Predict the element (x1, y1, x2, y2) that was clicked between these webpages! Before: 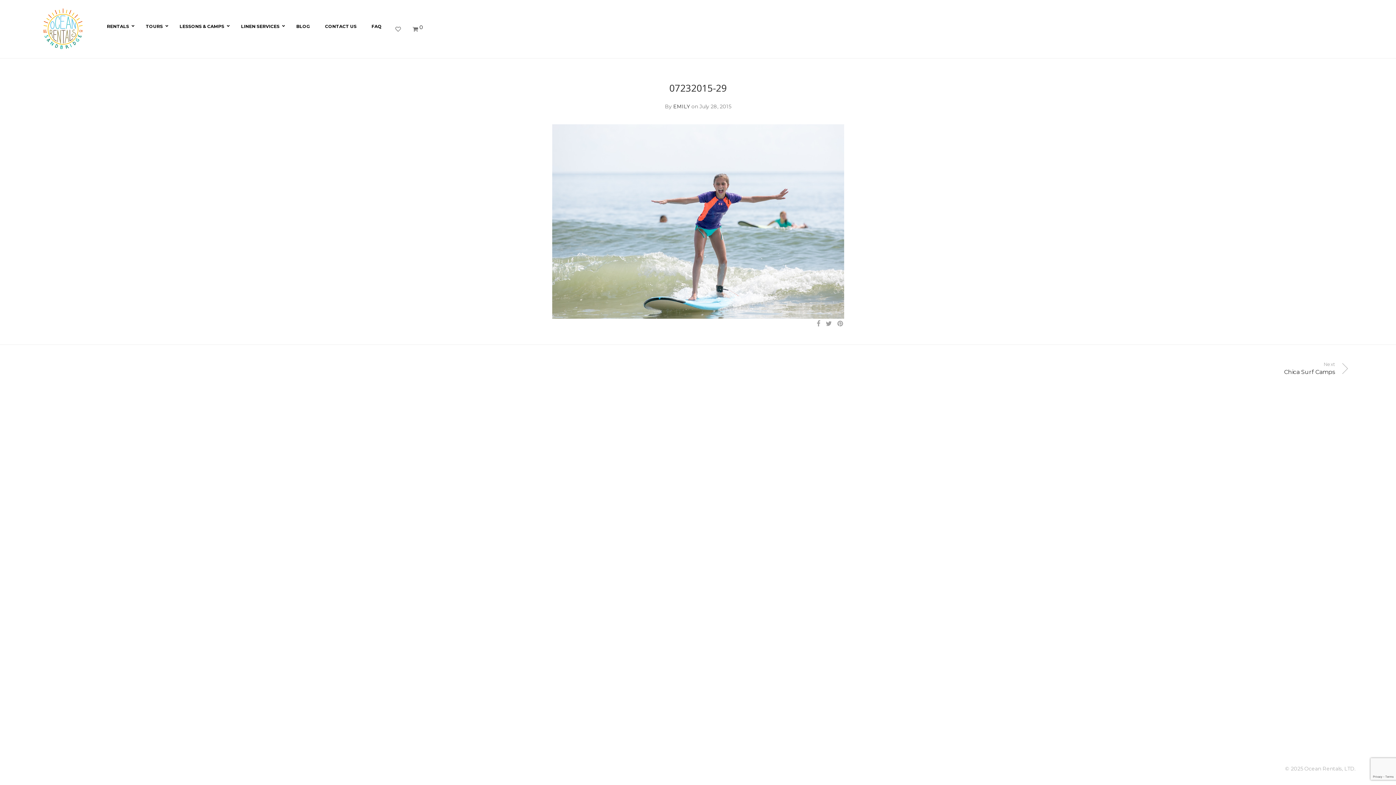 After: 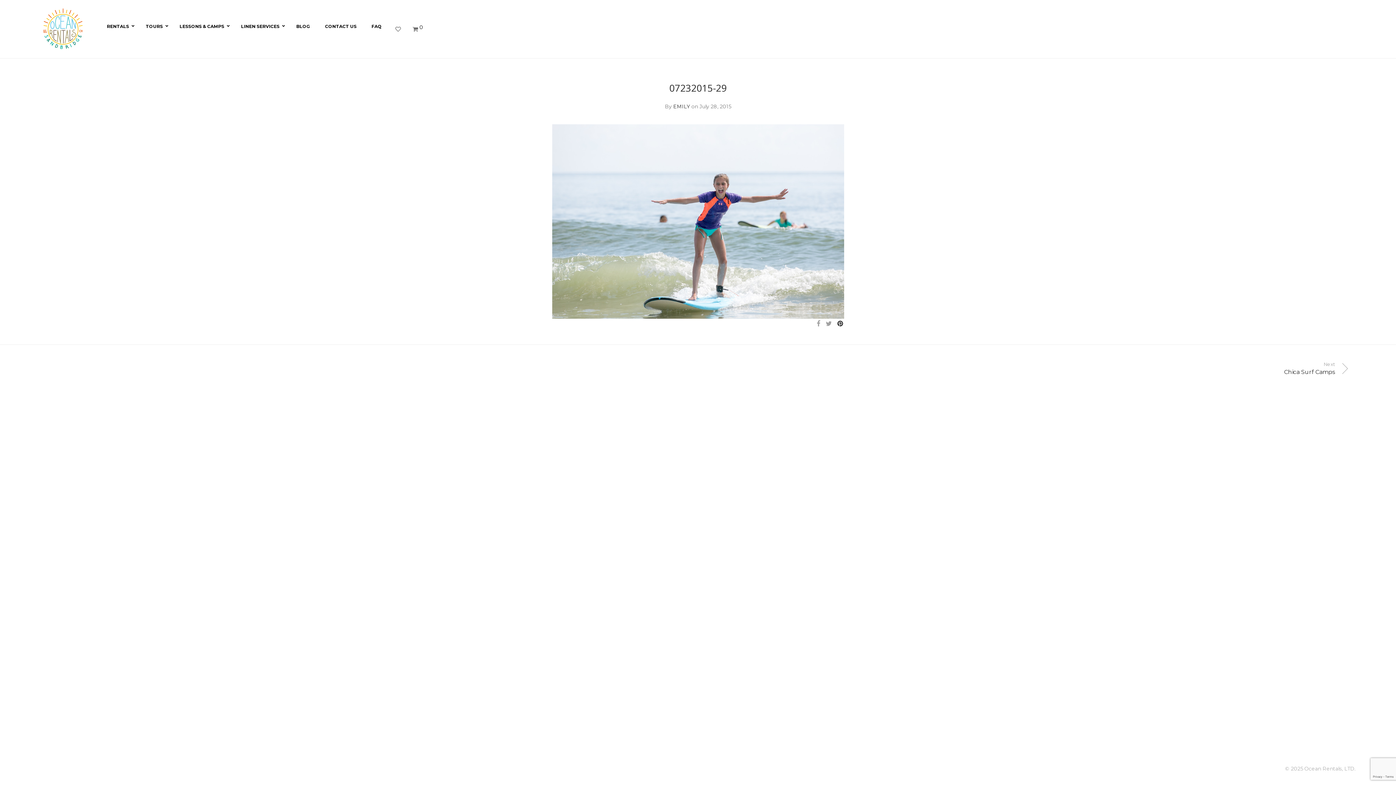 Action: bbox: (837, 320, 844, 327)